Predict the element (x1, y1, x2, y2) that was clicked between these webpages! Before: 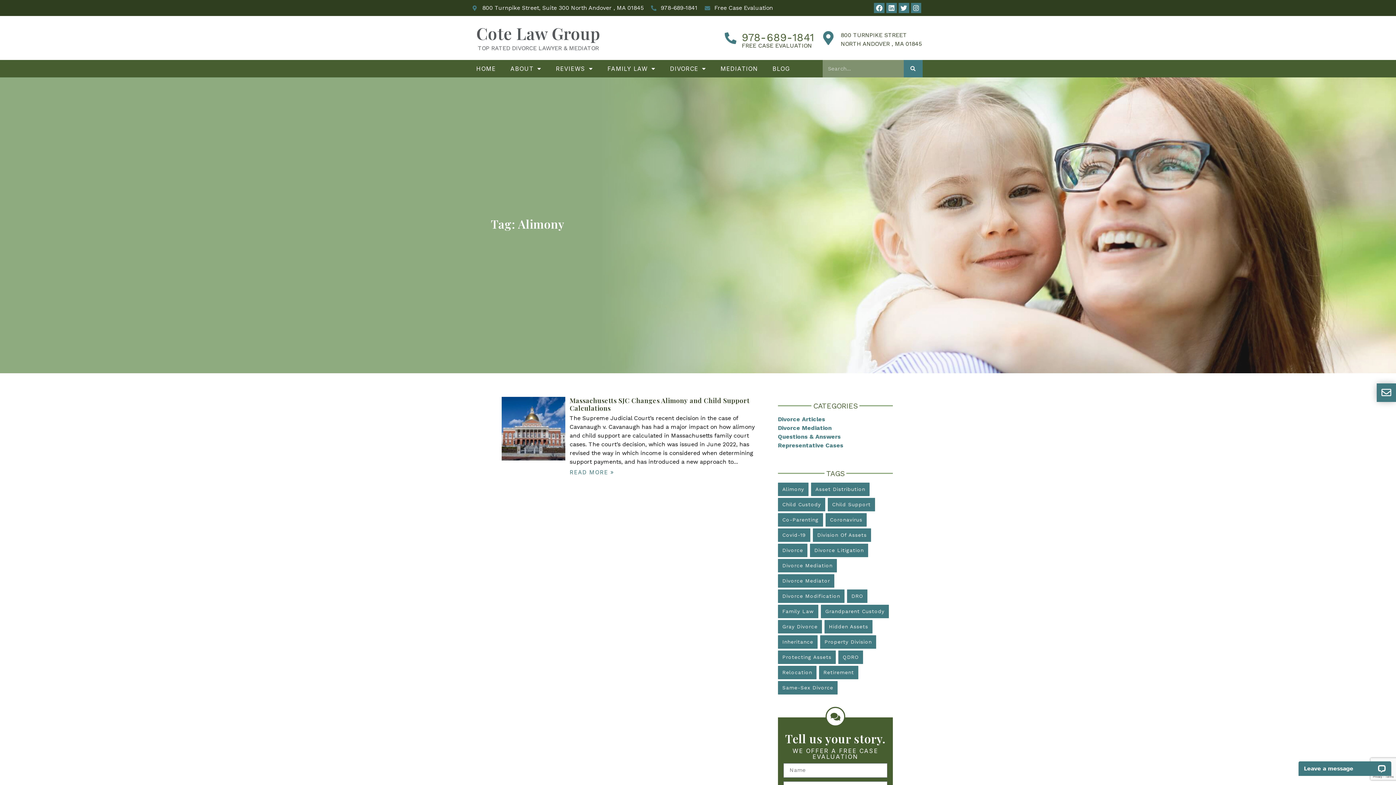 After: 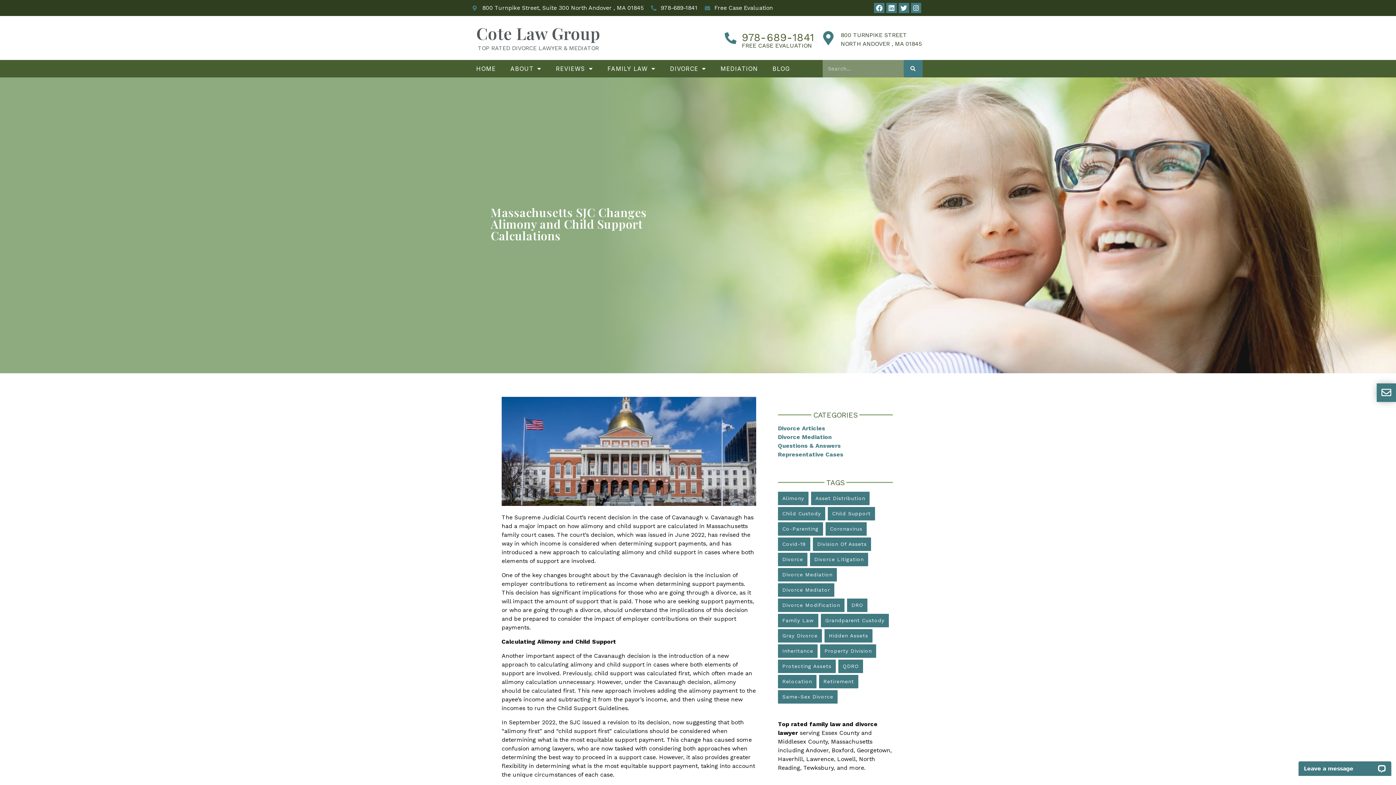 Action: bbox: (501, 397, 565, 477)